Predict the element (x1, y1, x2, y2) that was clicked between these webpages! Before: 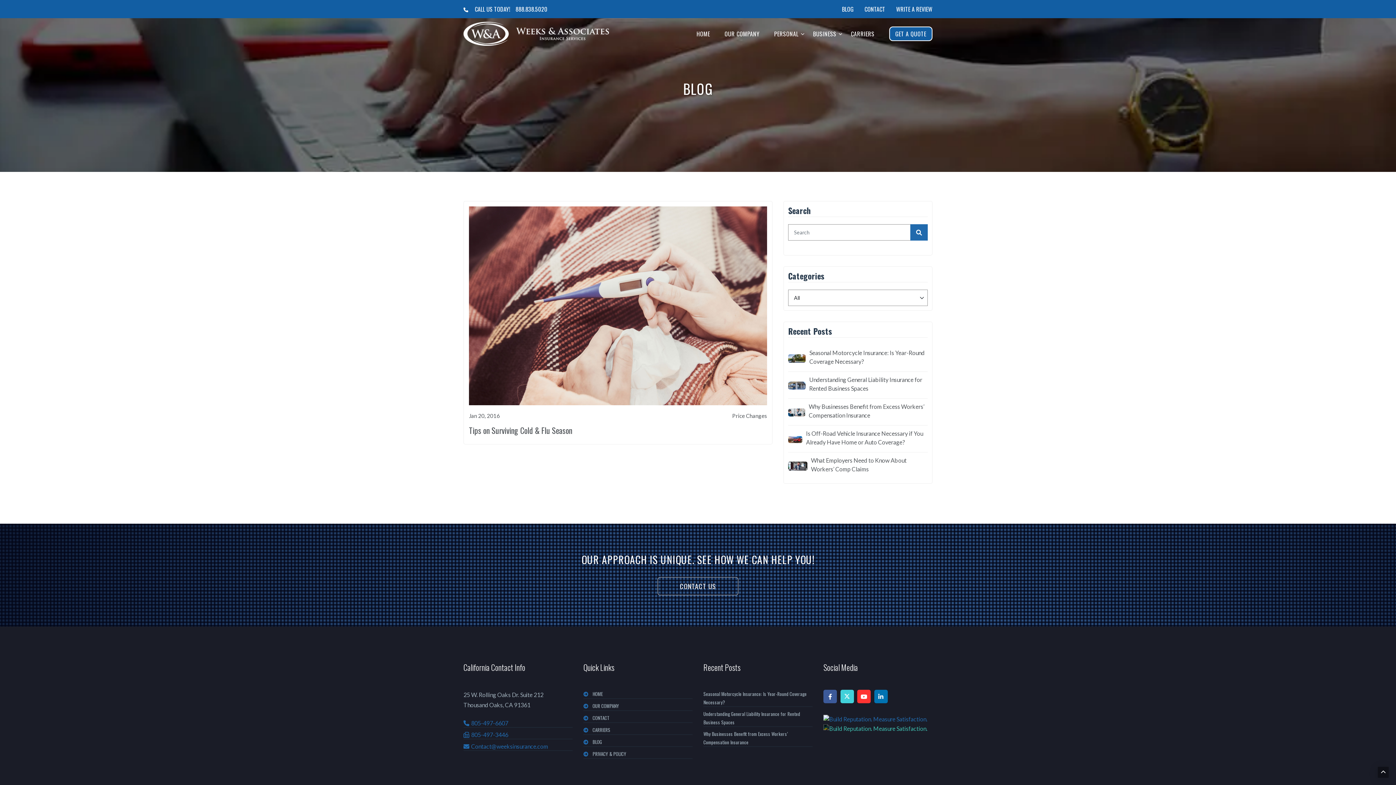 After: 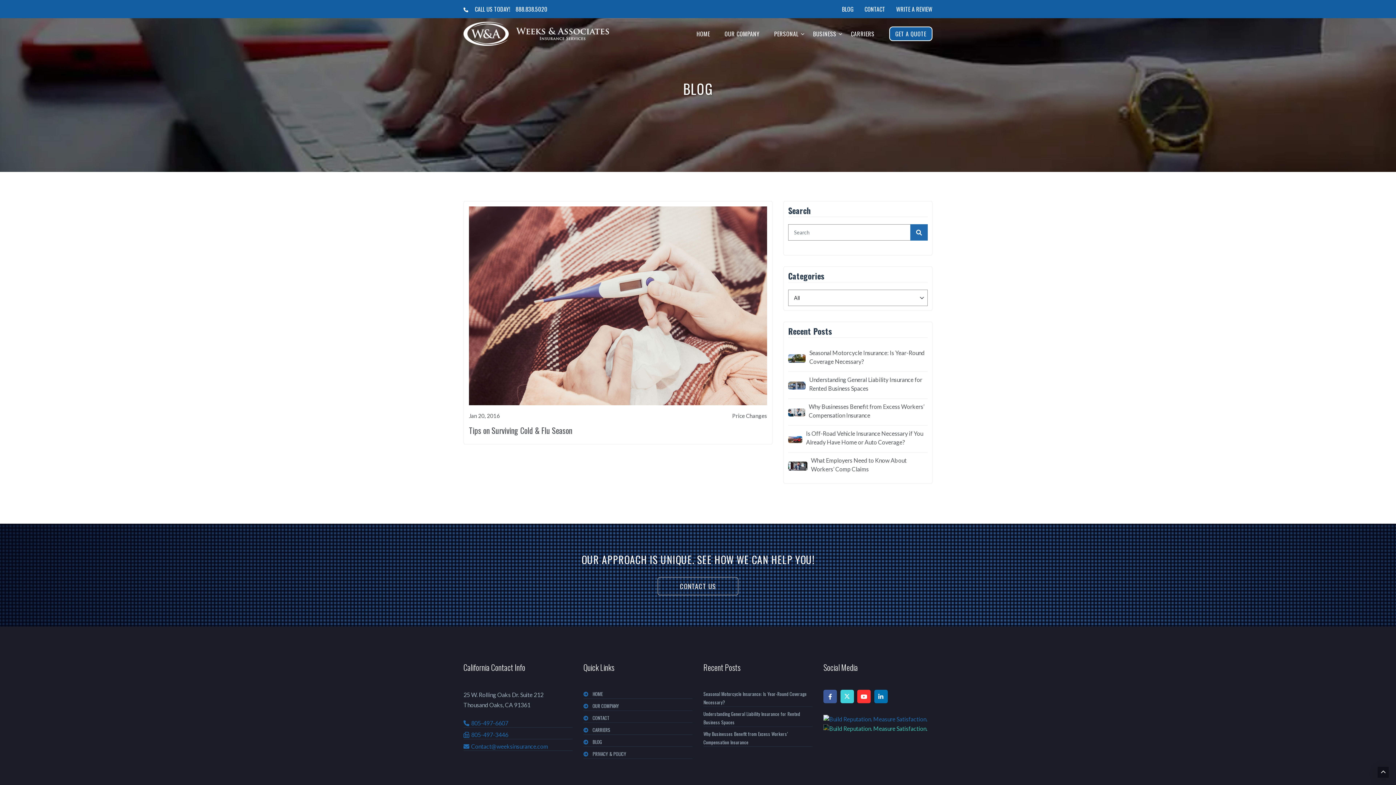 Action: bbox: (864, 1, 885, 16) label: CONTACT